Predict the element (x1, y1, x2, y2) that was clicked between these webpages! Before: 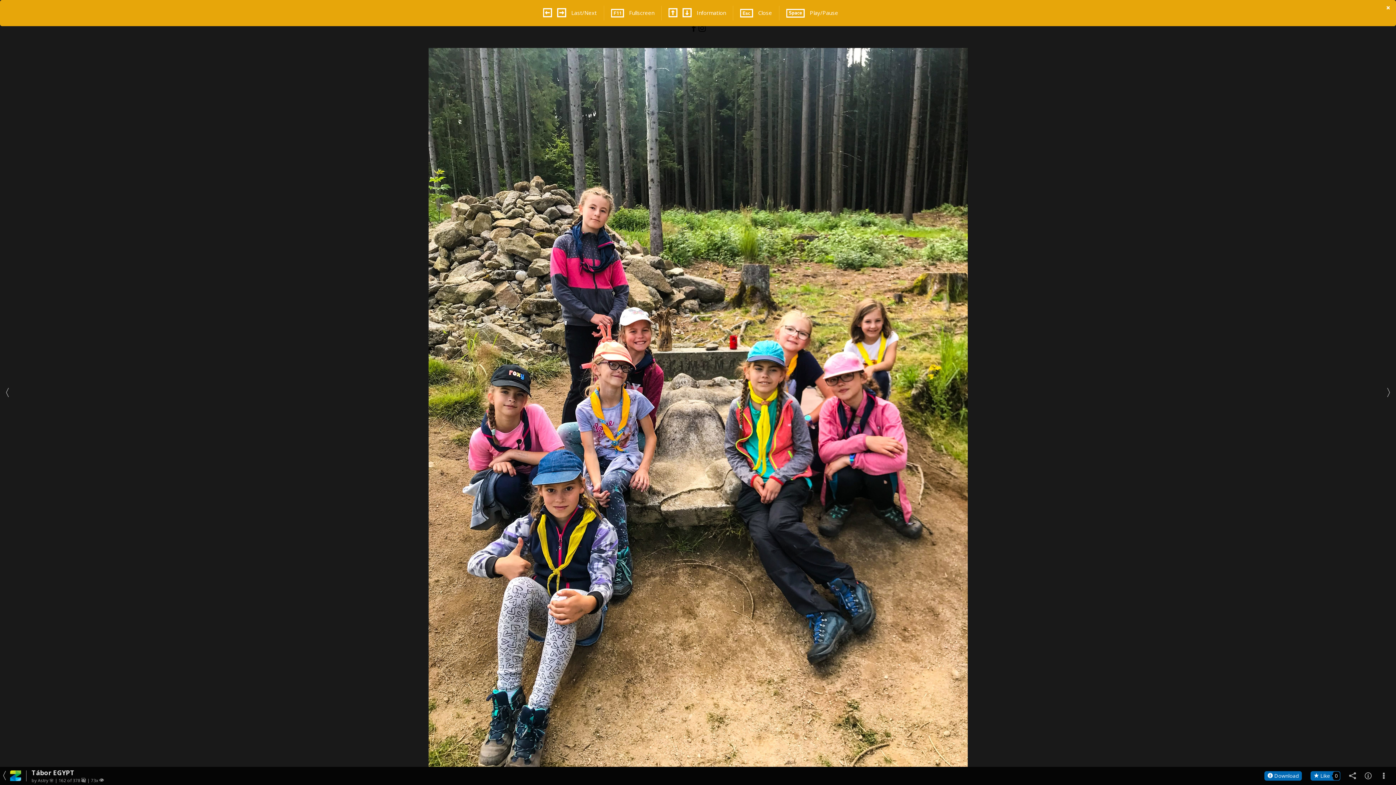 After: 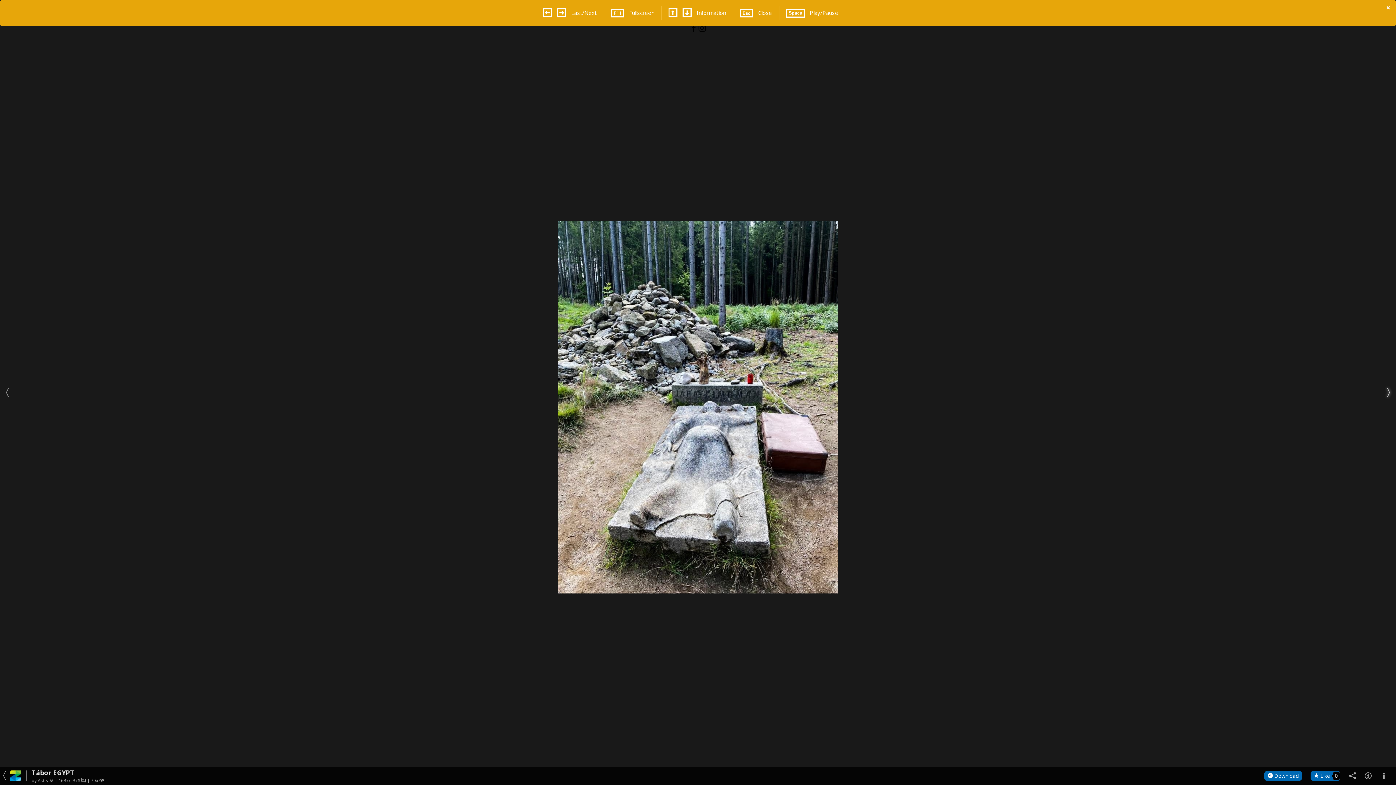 Action: bbox: (1381, 0, 1396, 785)